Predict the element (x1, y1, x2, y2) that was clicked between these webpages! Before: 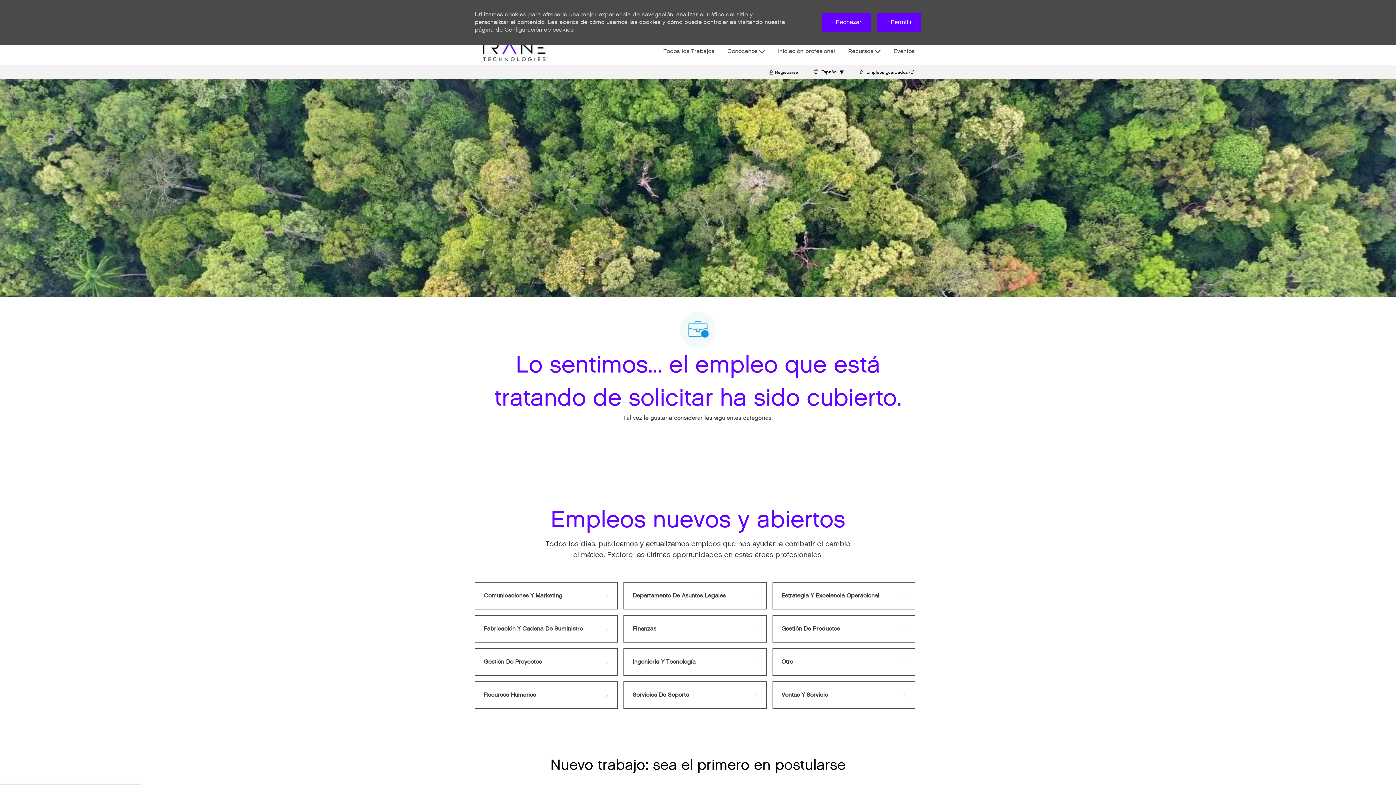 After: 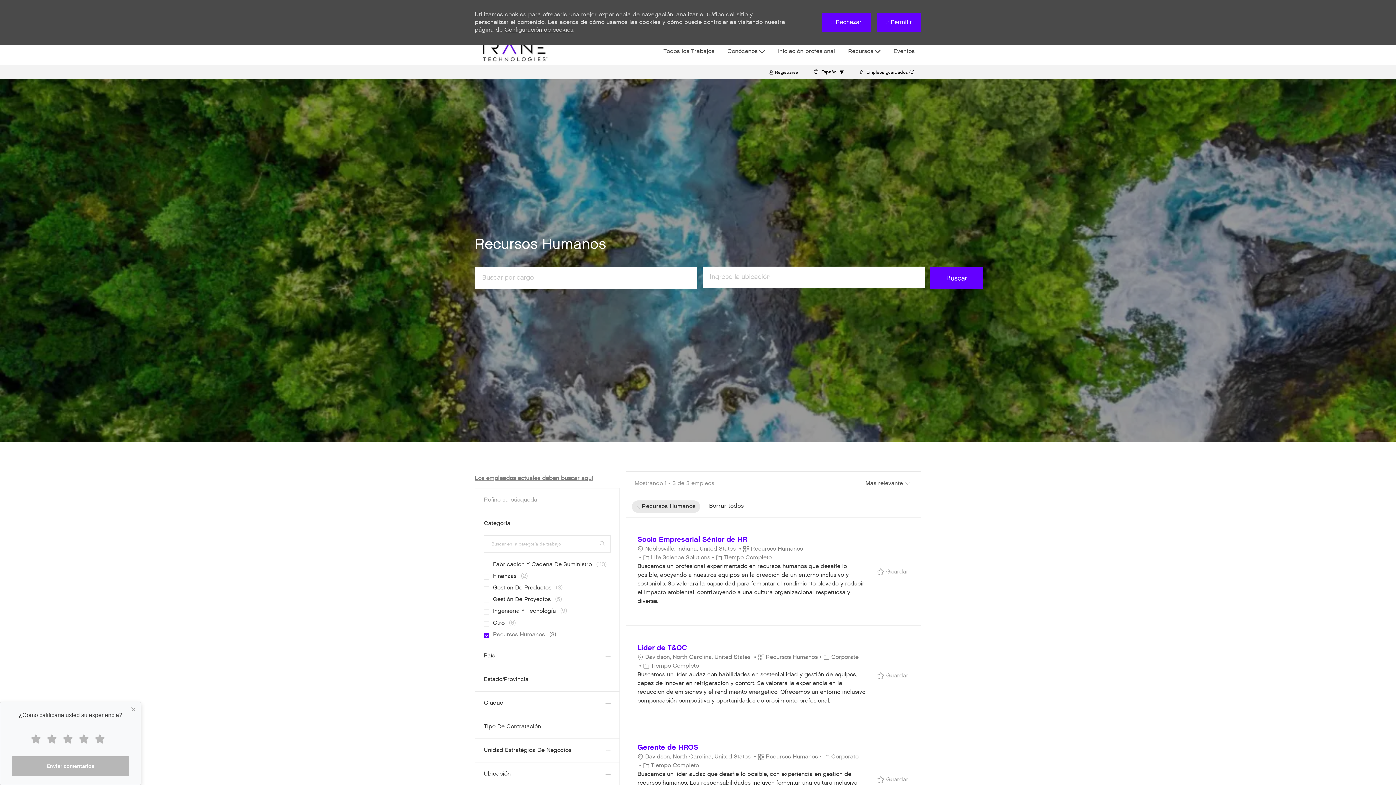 Action: label: Recursos Humanos bbox: (484, 691, 608, 700)